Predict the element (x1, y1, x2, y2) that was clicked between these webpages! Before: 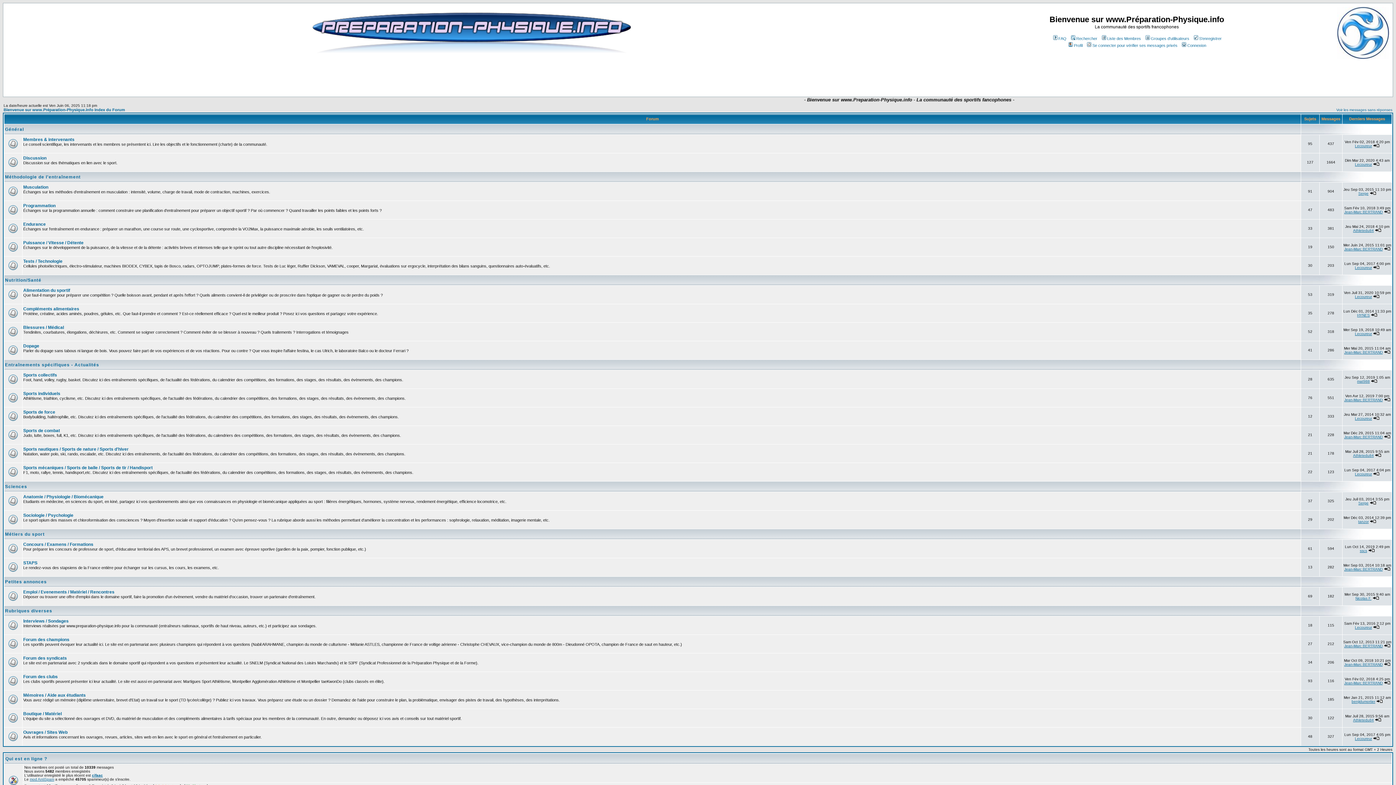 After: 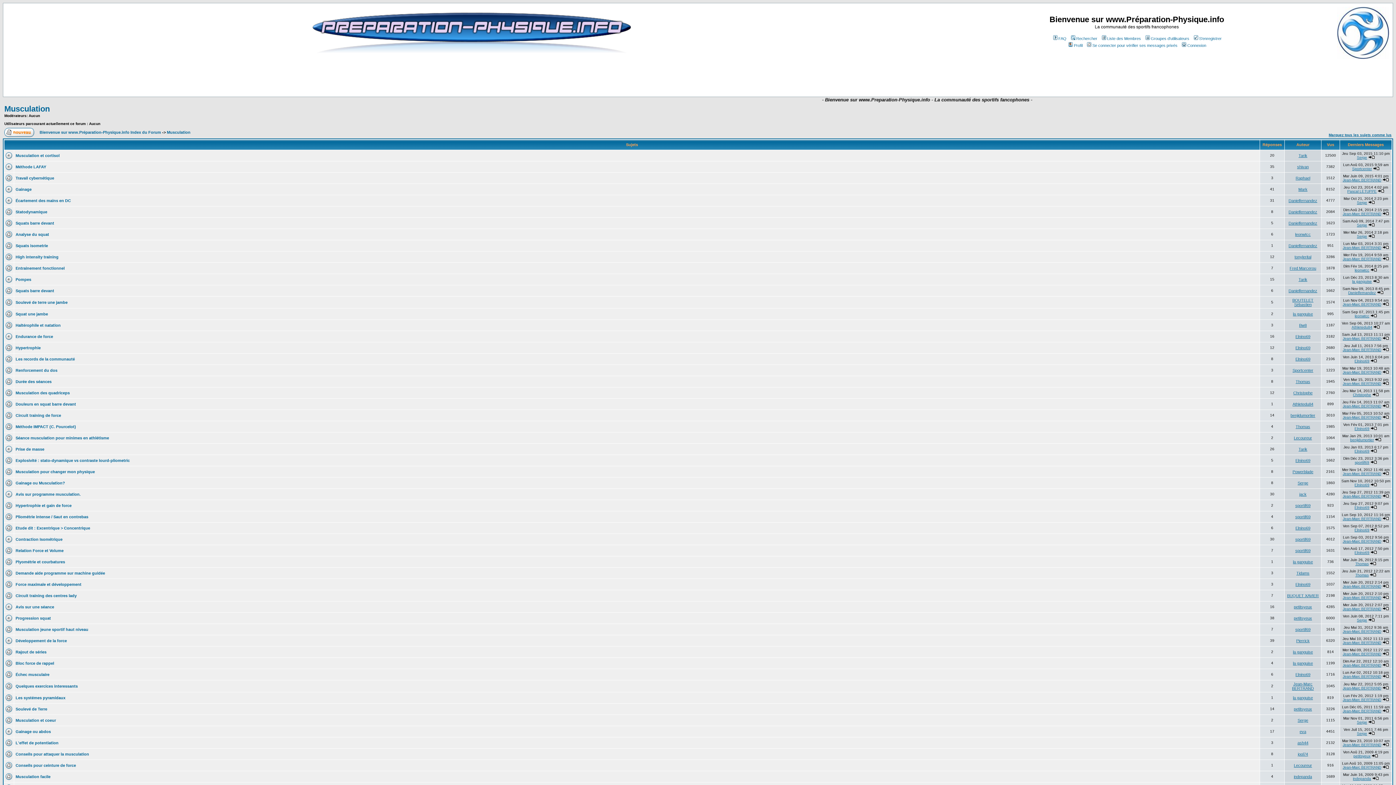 Action: bbox: (23, 184, 48, 189) label: Musculation